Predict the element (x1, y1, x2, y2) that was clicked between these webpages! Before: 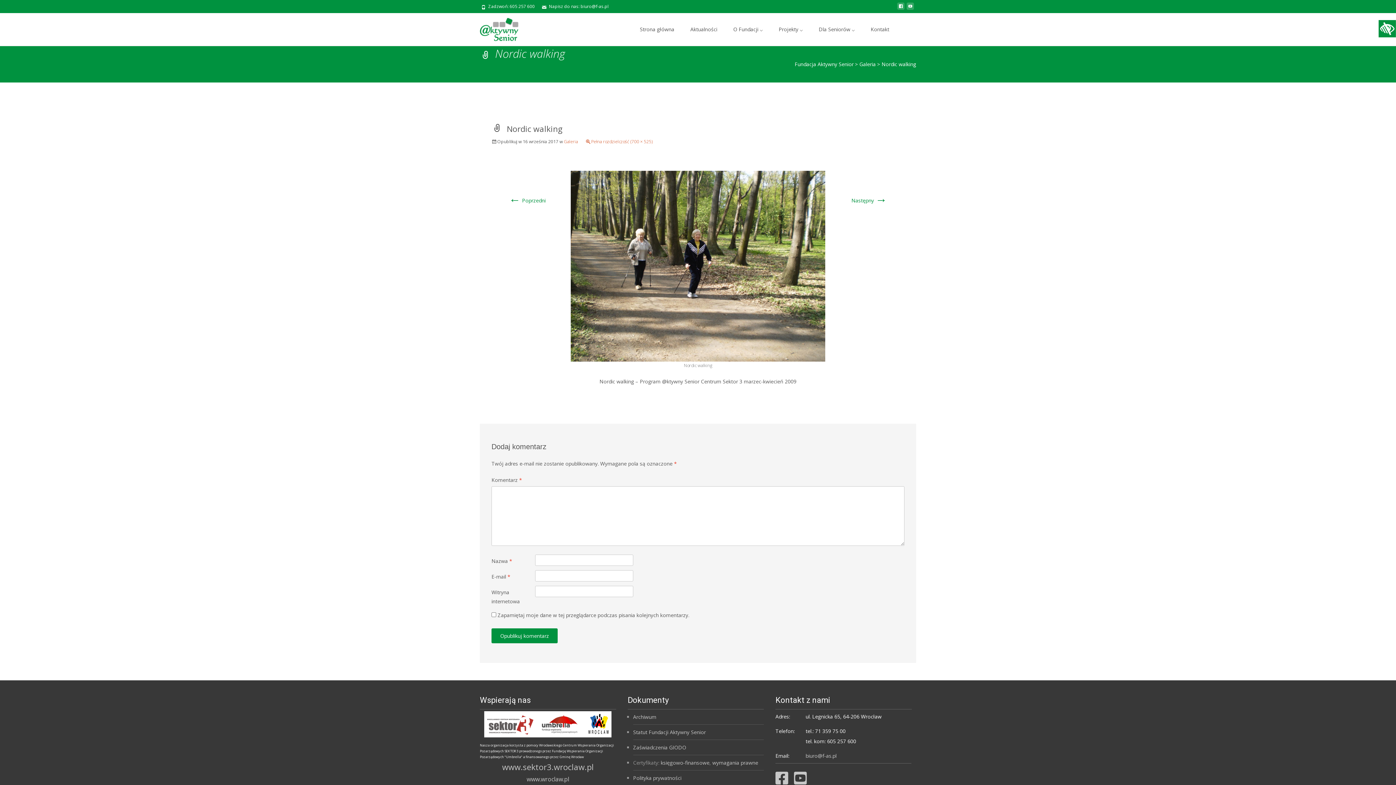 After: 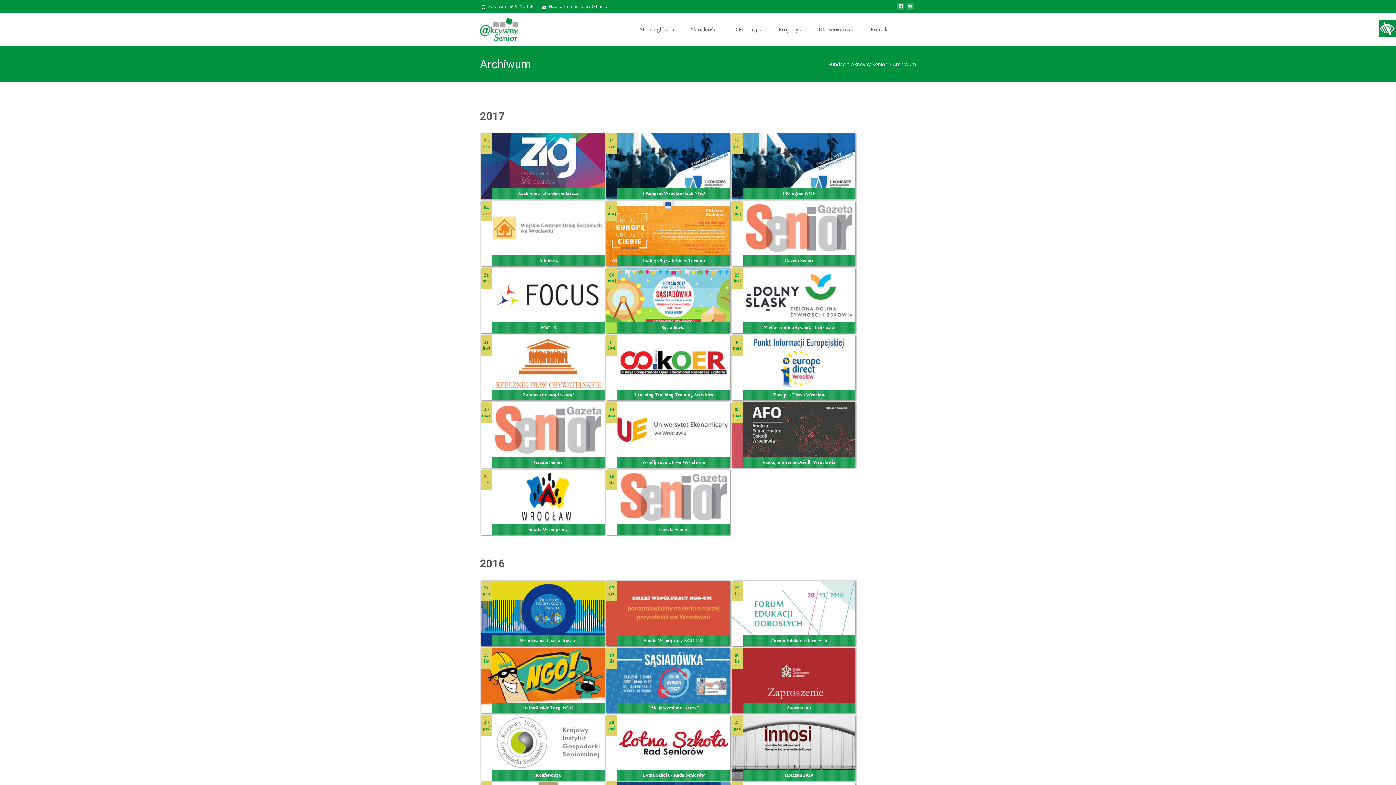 Action: bbox: (633, 713, 656, 720) label: Archiwum